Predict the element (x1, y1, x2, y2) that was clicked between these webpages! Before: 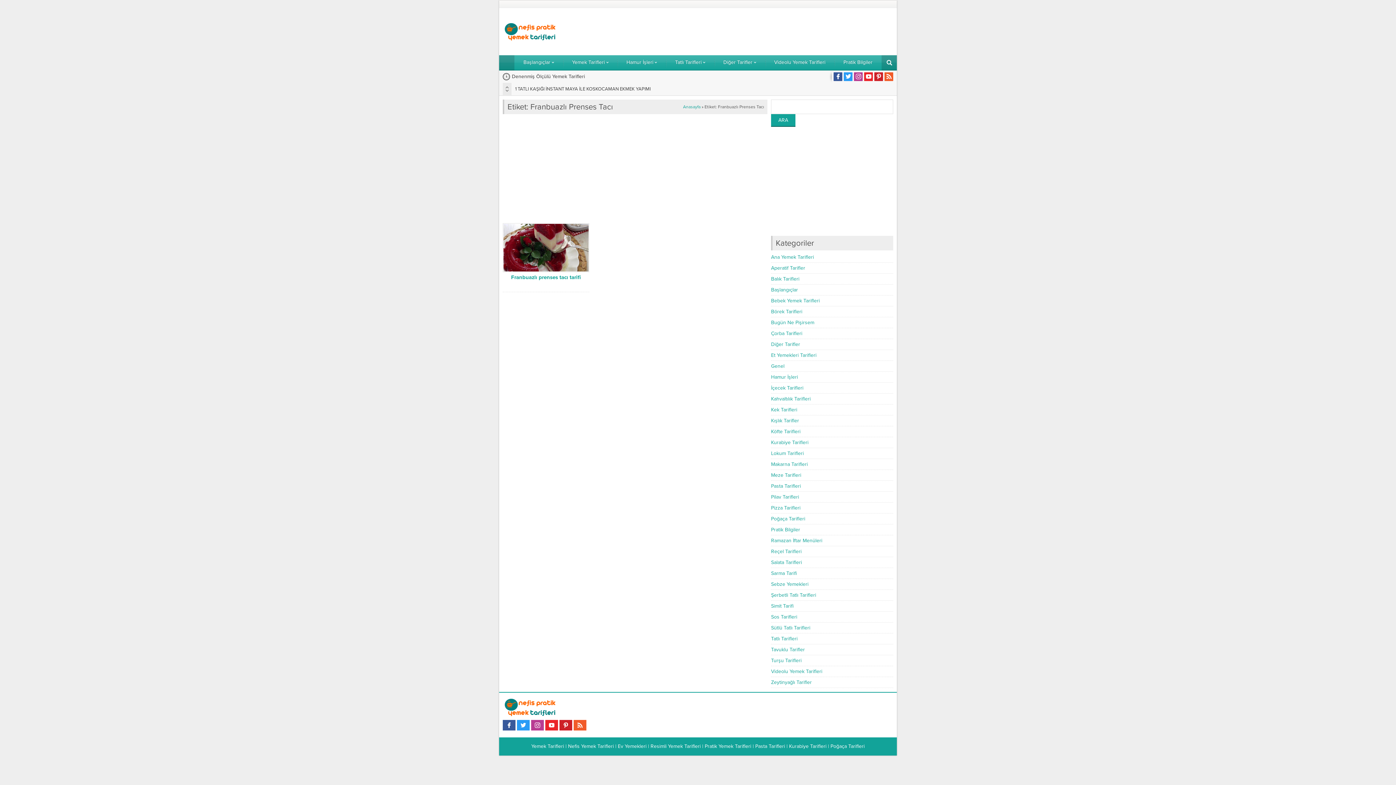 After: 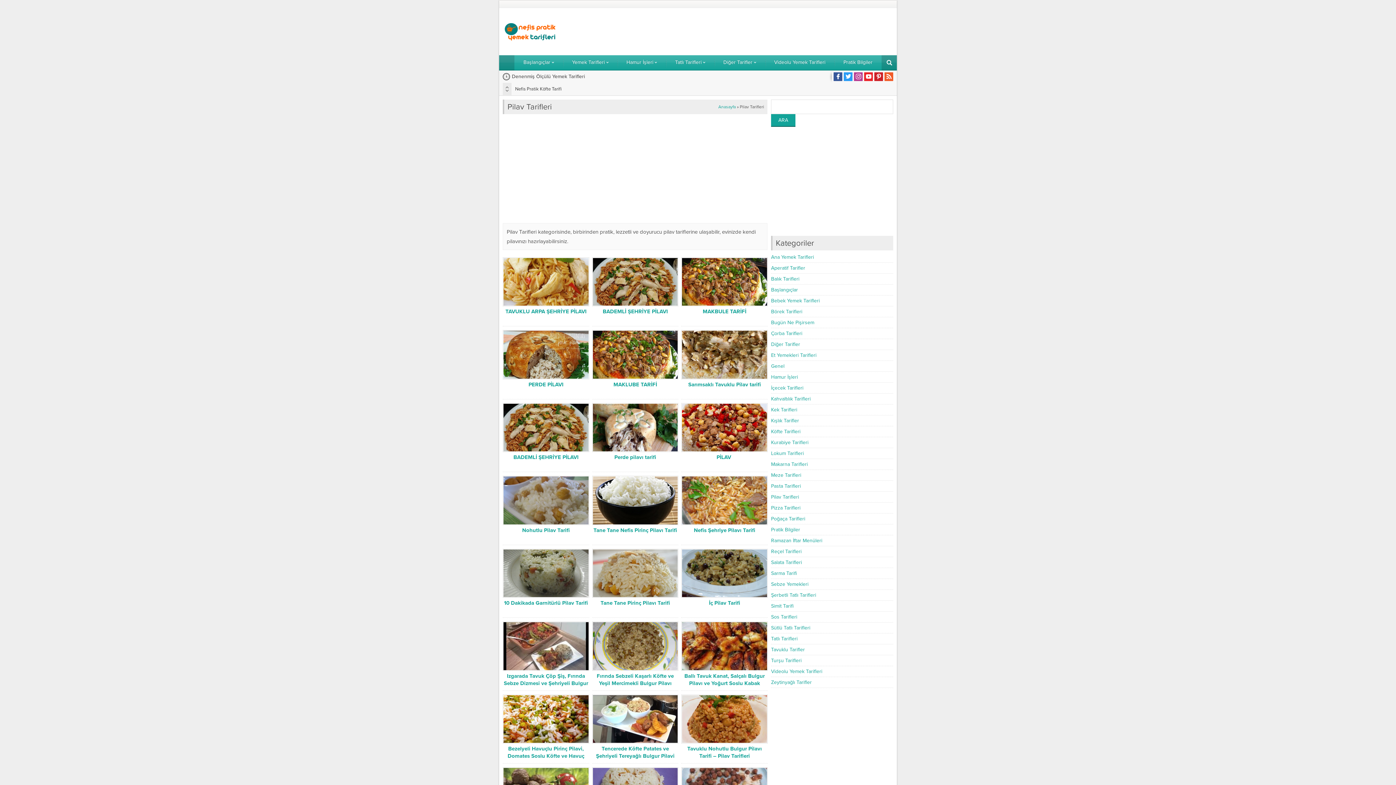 Action: label: Pilav Tarifleri bbox: (771, 494, 799, 500)